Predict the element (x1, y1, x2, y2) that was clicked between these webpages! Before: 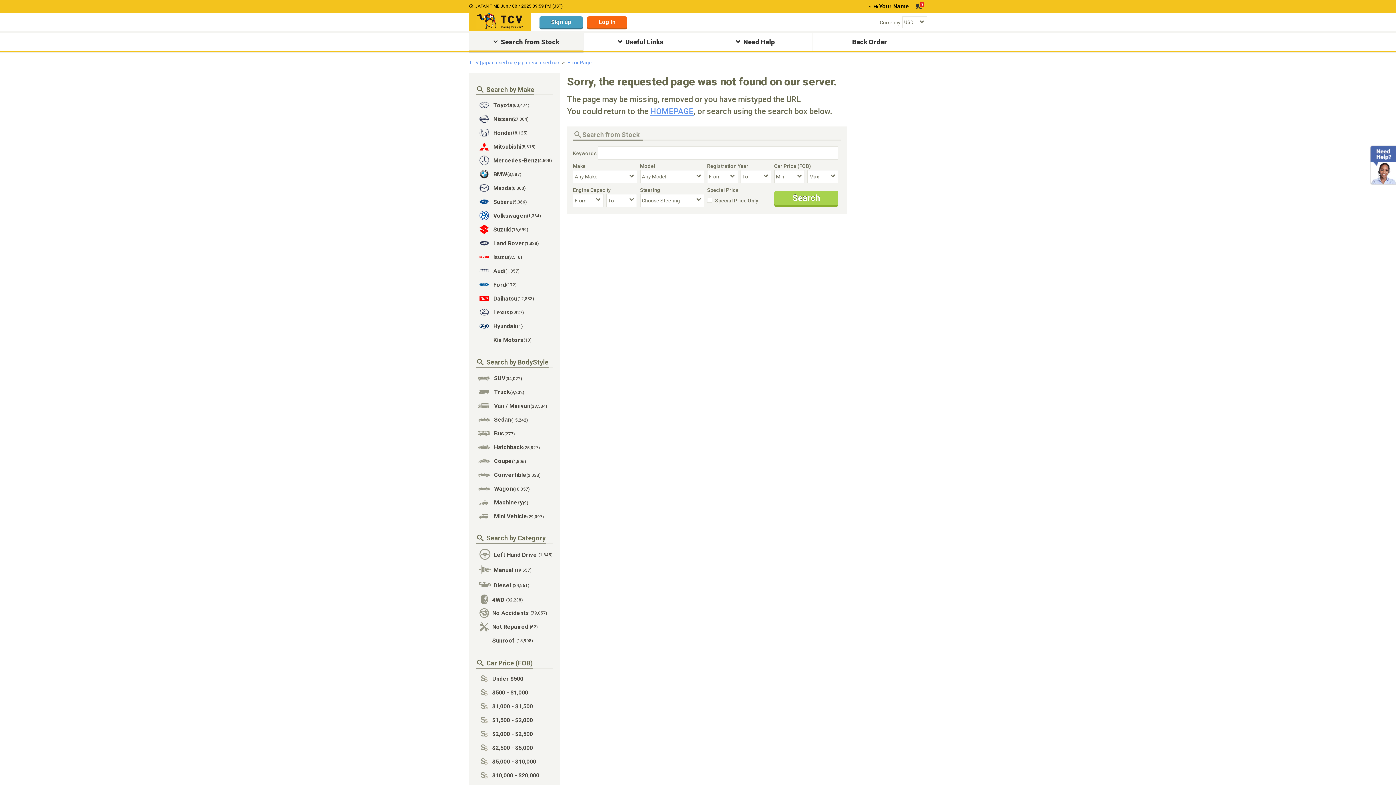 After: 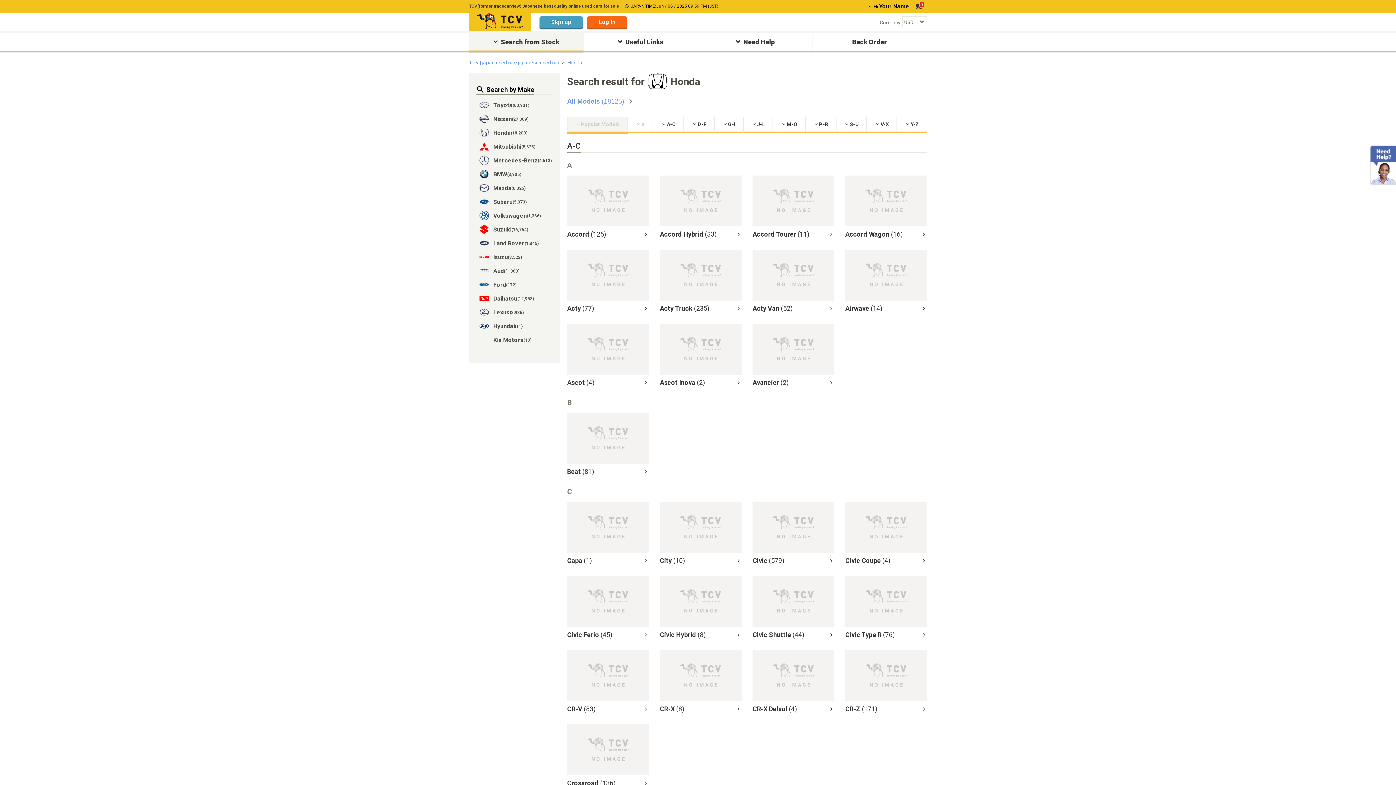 Action: label: Honda
(18,125) bbox: (476, 125, 552, 139)